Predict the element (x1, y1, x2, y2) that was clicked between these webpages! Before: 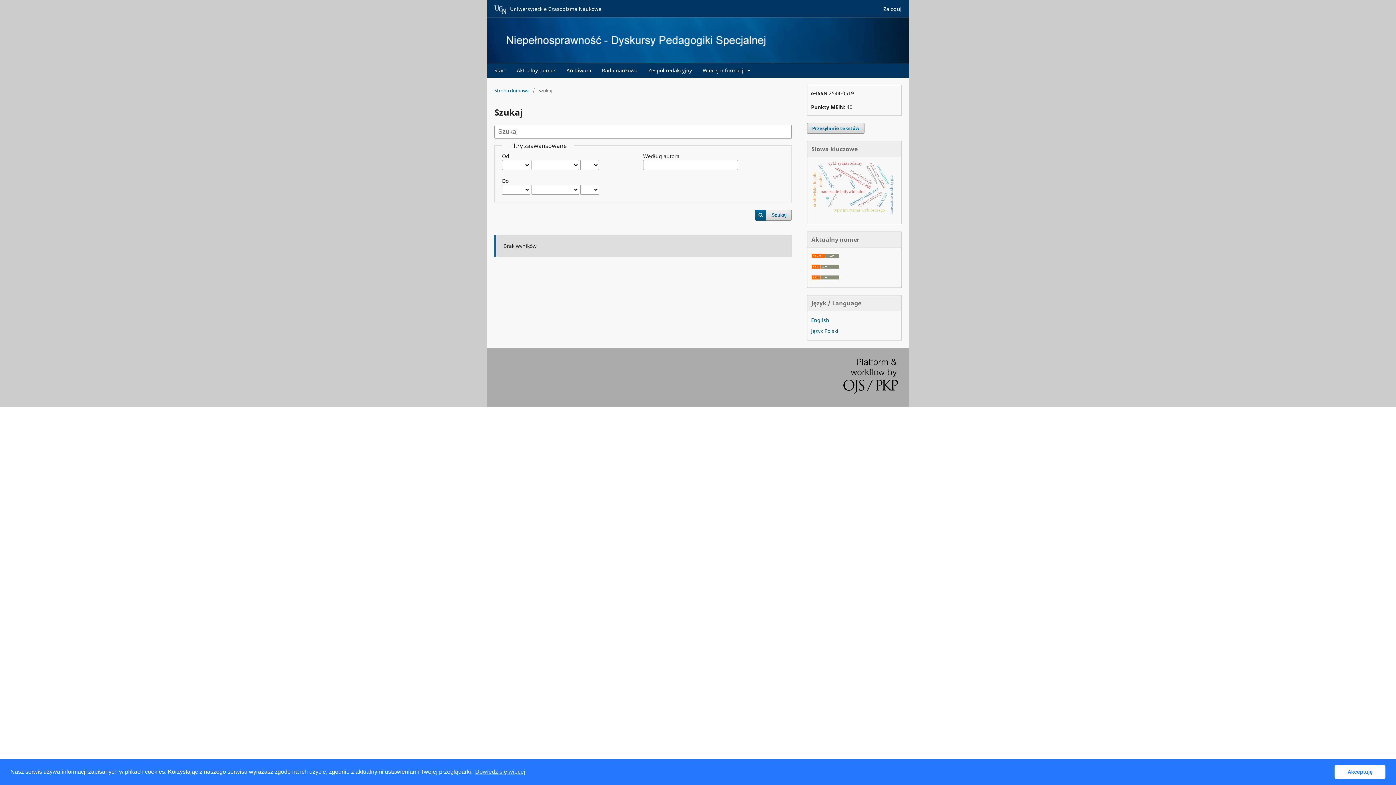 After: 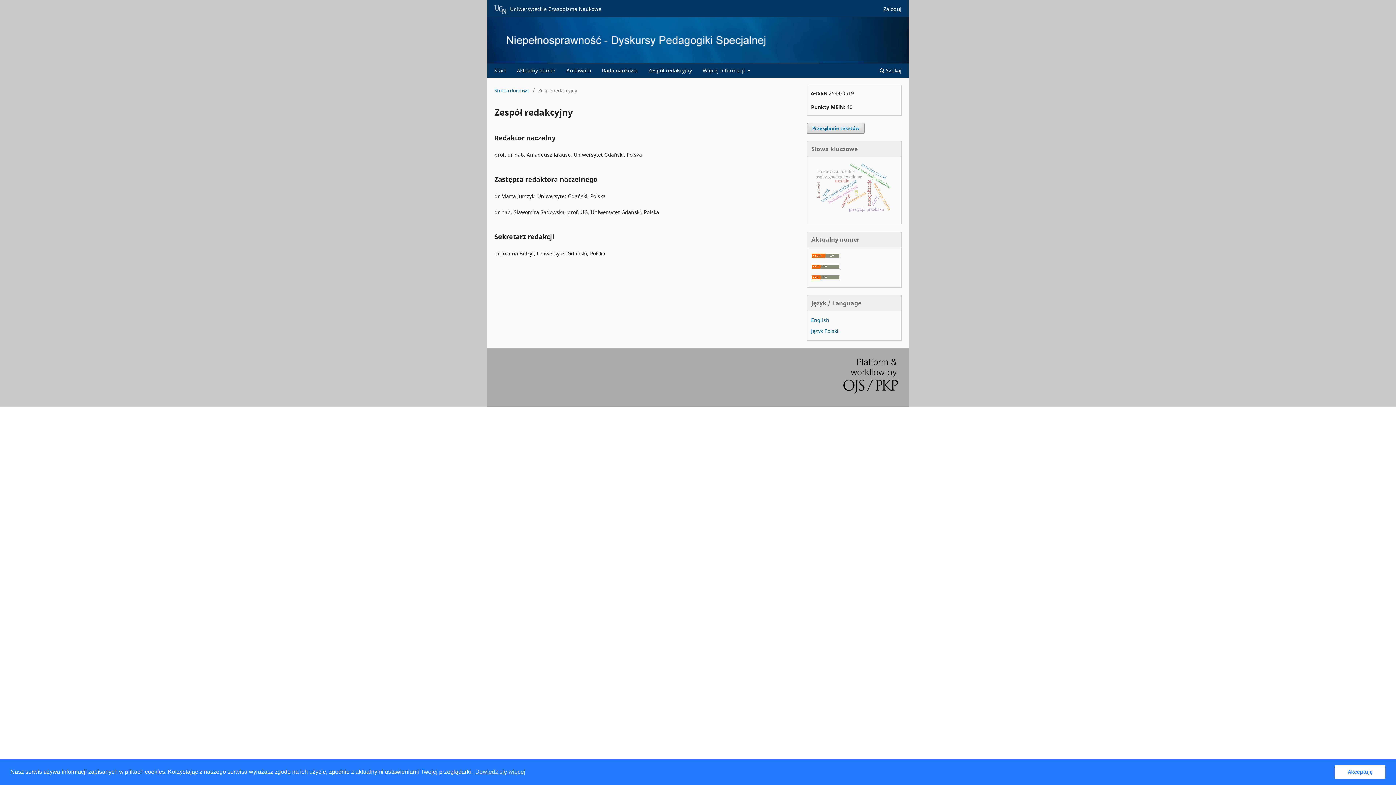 Action: bbox: (644, 63, 695, 77) label: Zespół redakcyjny